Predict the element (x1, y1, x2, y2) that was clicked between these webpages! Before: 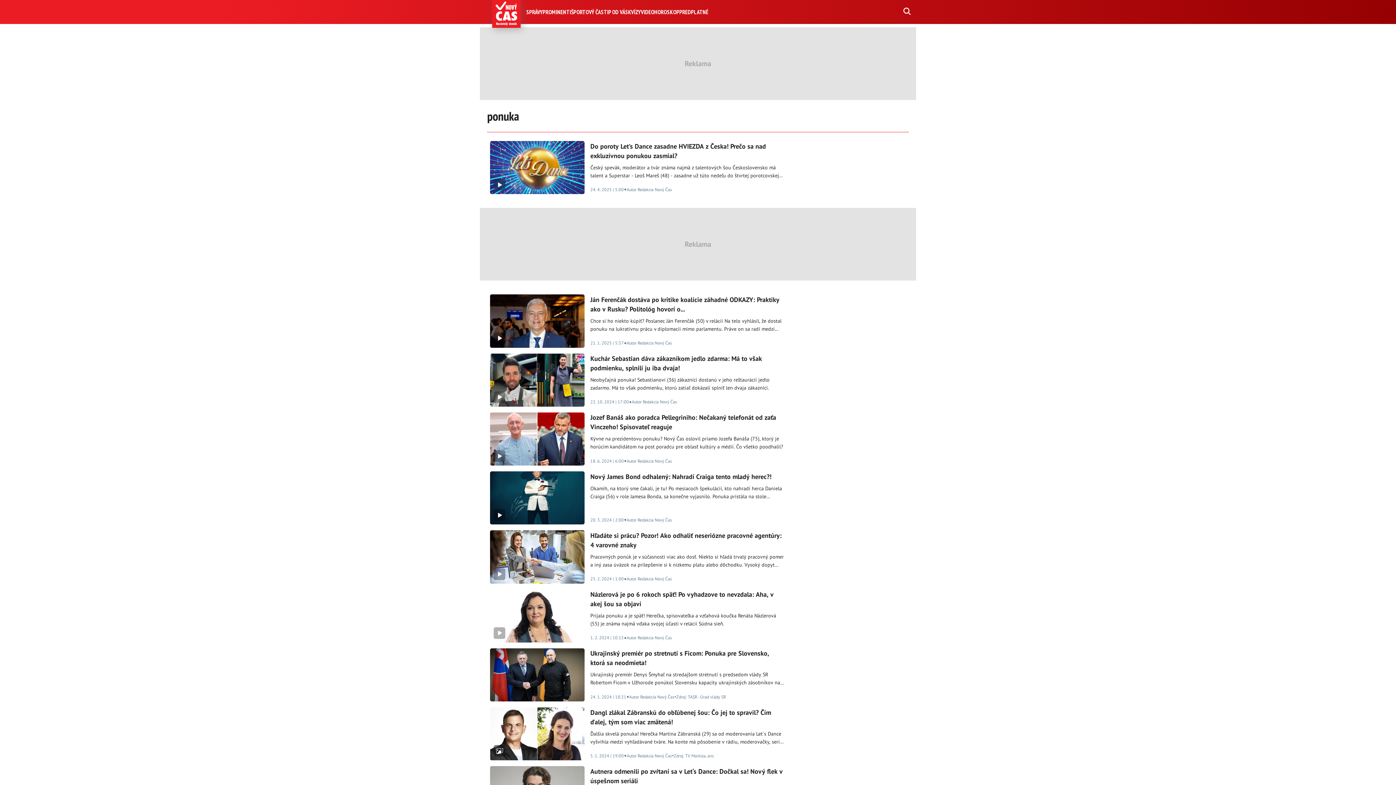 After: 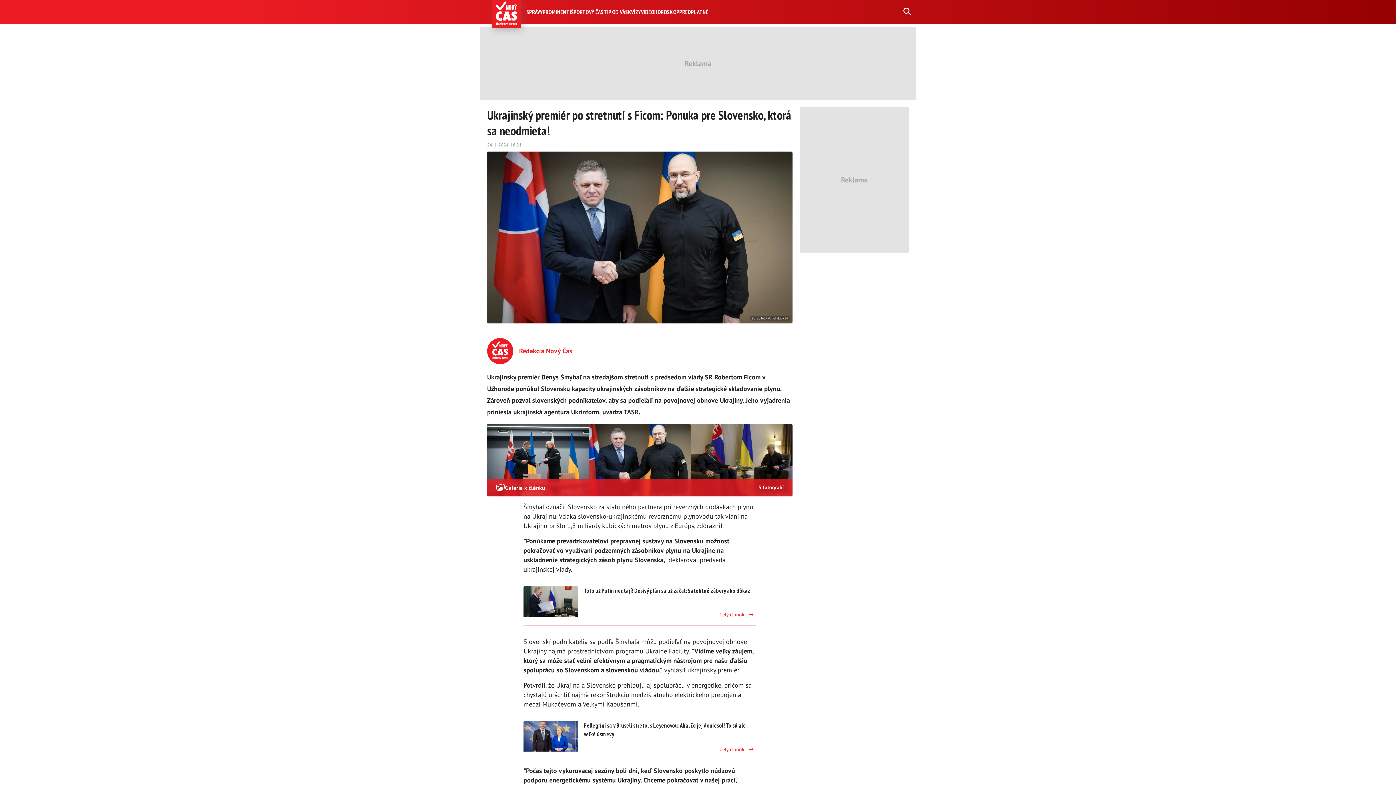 Action: bbox: (590, 624, 784, 640) label: Ukrajinský premiér Denys Šmyhaľ na stredajšom stretnutí s predsedom vlády SR Robertom Ficom v Užhorode ponúkol Slovensku kapacity ukrajinských zásobníkov na ďalšie strategické skladovanie plynu. Zároveň pozval slovenských podnikateľov, aby sa podieľali na povojnovej obnove Ukrajiny. Jeho vyjadrenia priniesla ukrajinská agentúra Ukrinform, uvádza TASR. (click to expand)